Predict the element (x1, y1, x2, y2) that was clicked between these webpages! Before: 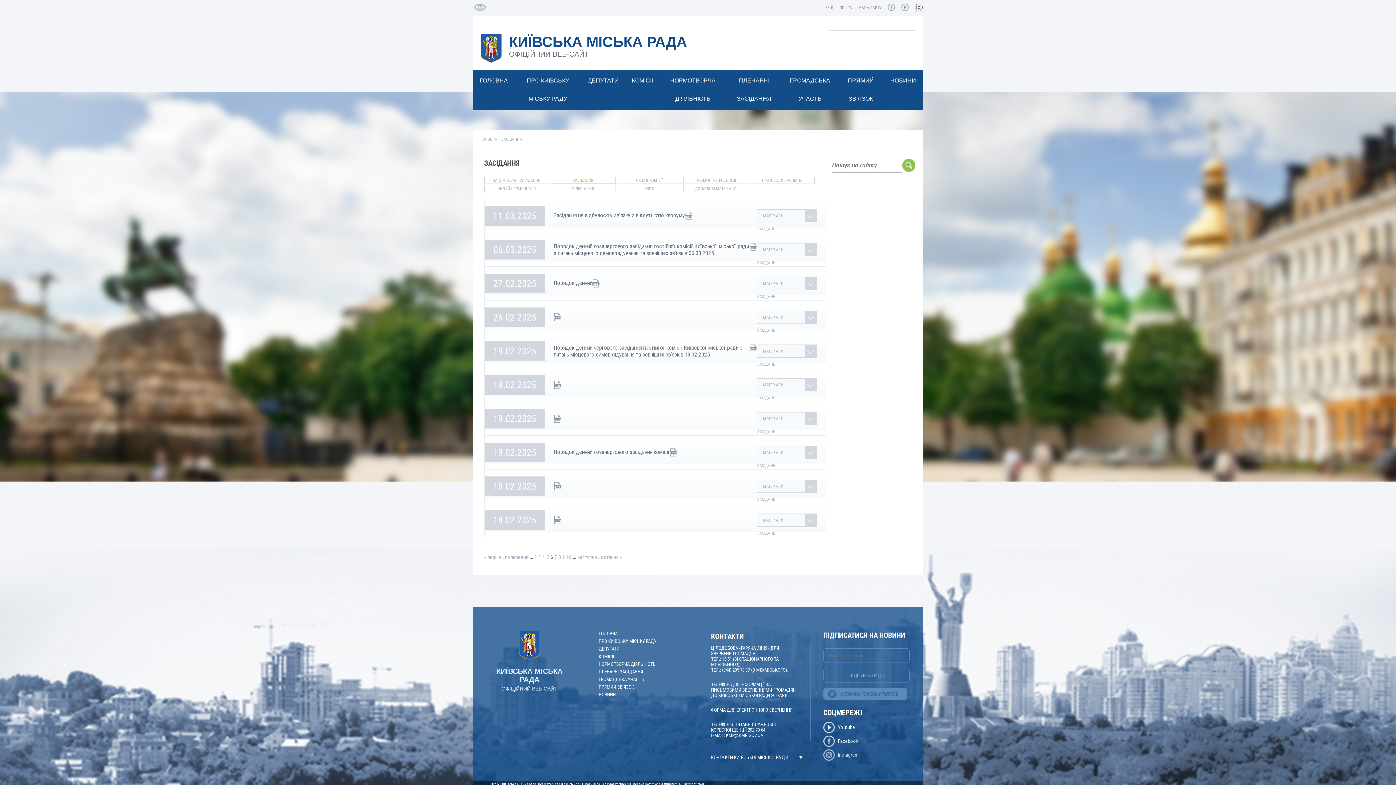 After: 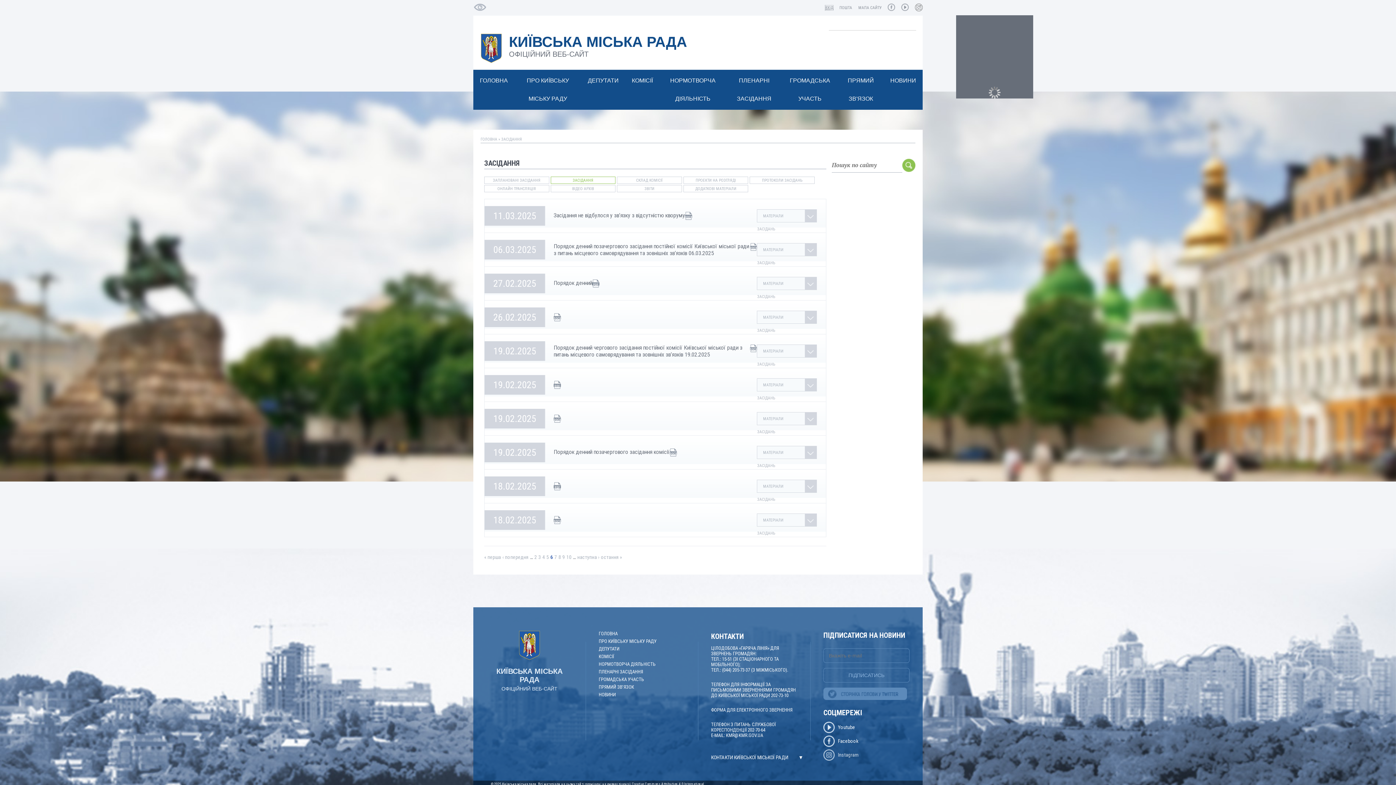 Action: label: ВХІД bbox: (825, 5, 833, 10)